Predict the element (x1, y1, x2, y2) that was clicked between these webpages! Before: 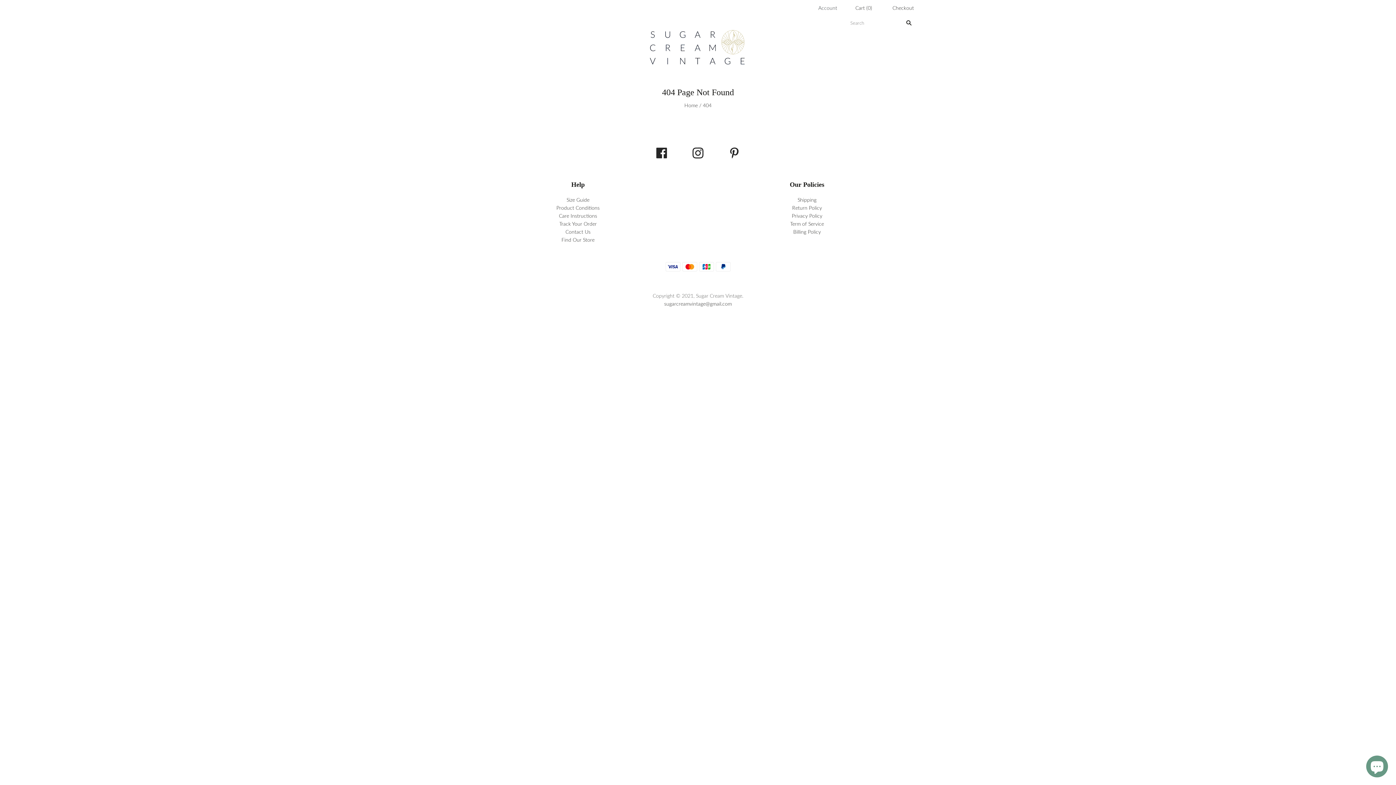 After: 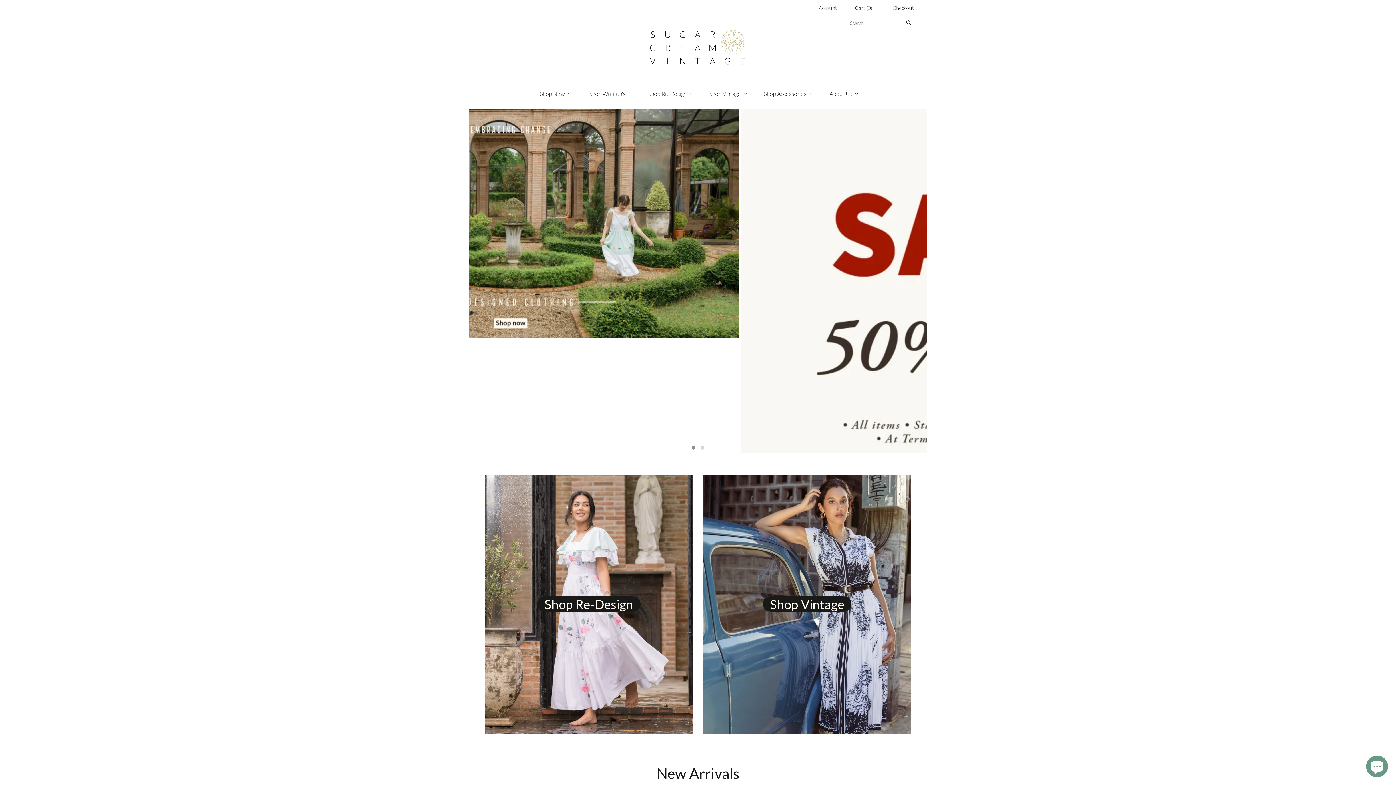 Action: bbox: (684, 102, 698, 108) label: Home